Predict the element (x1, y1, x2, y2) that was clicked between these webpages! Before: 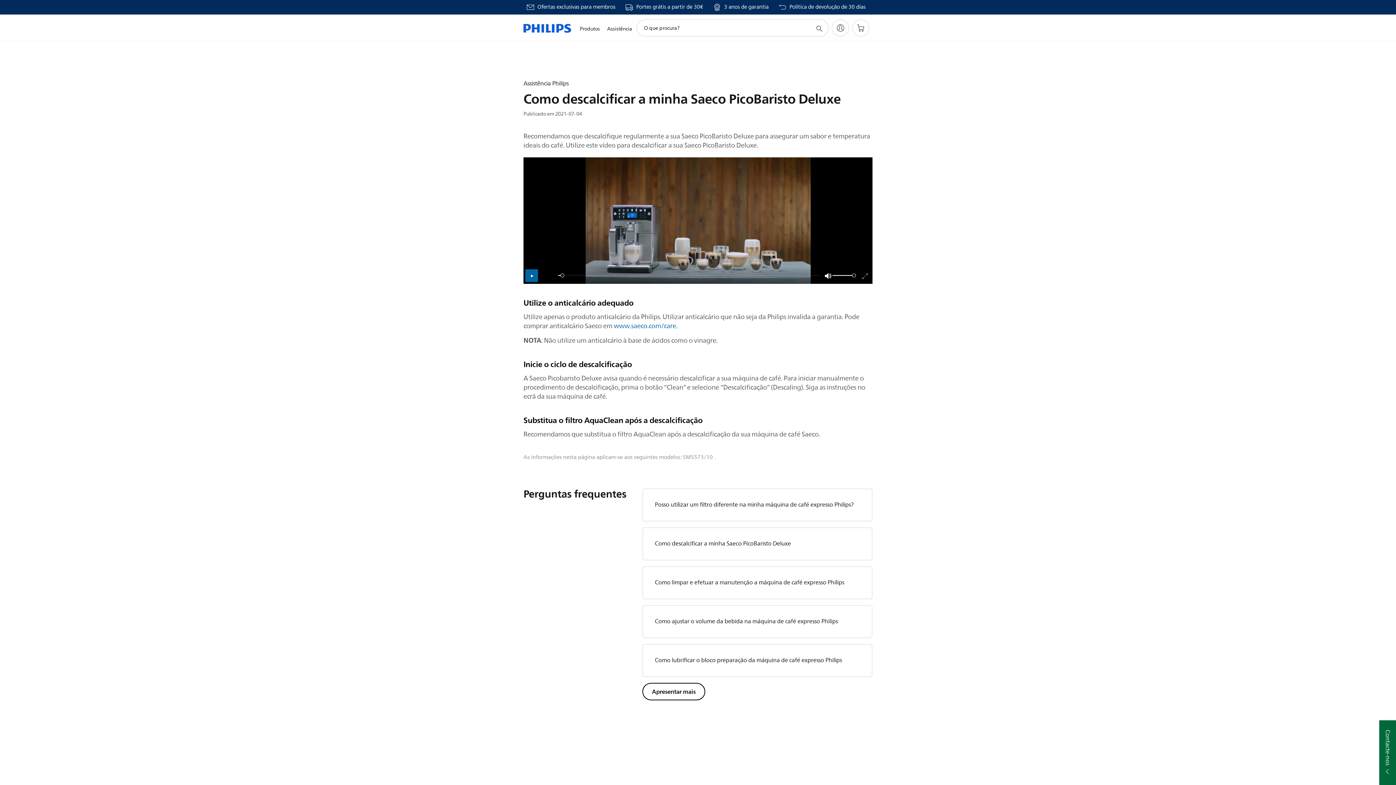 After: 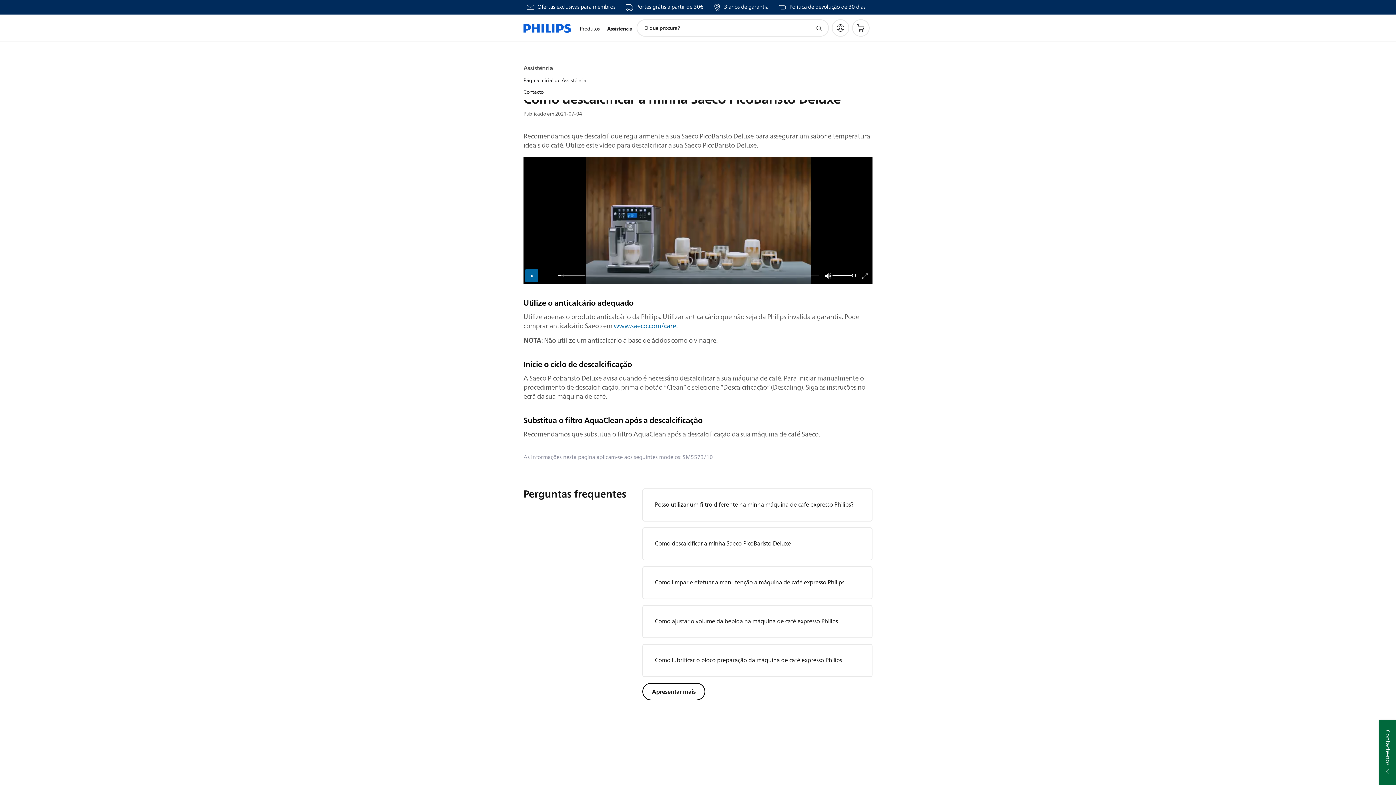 Action: bbox: (603, 16, 635, 41) label: Assistência